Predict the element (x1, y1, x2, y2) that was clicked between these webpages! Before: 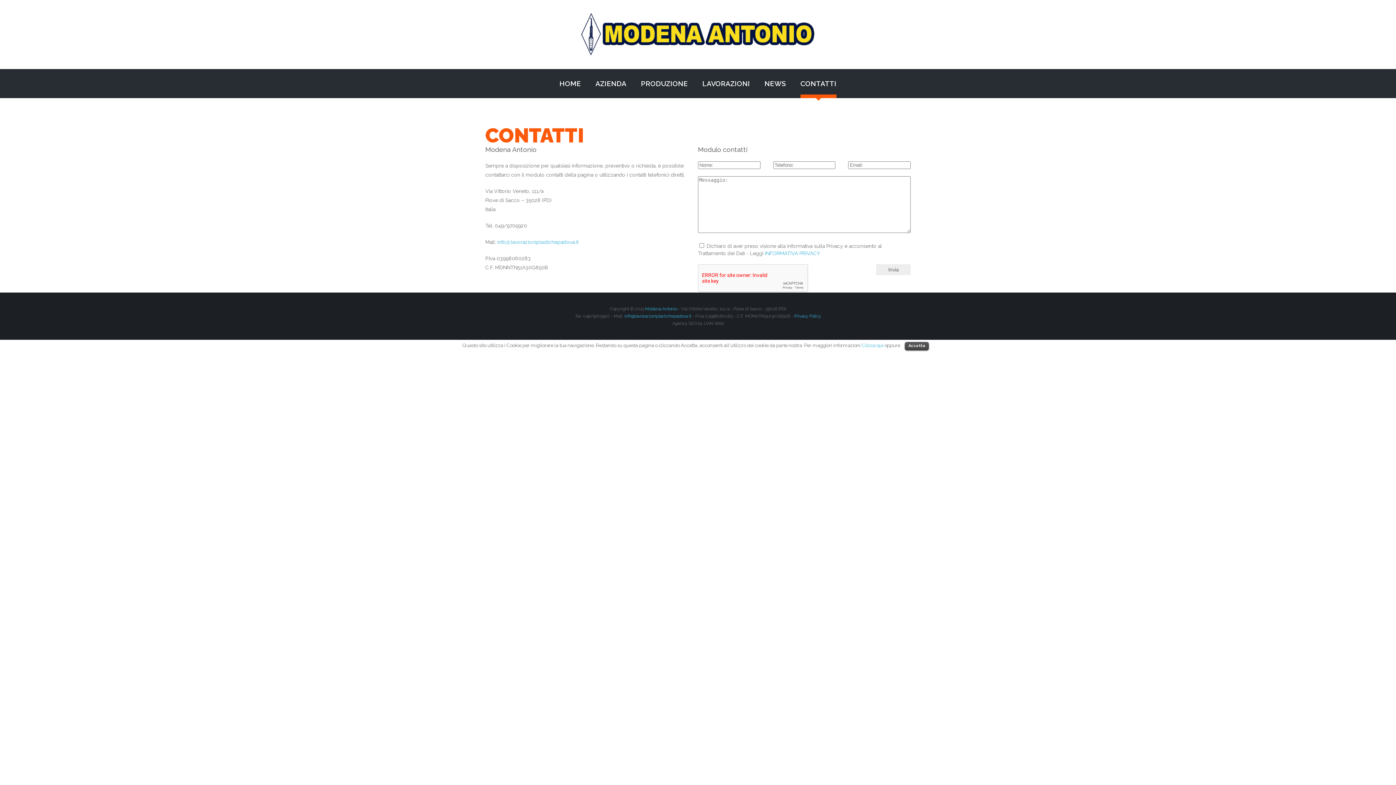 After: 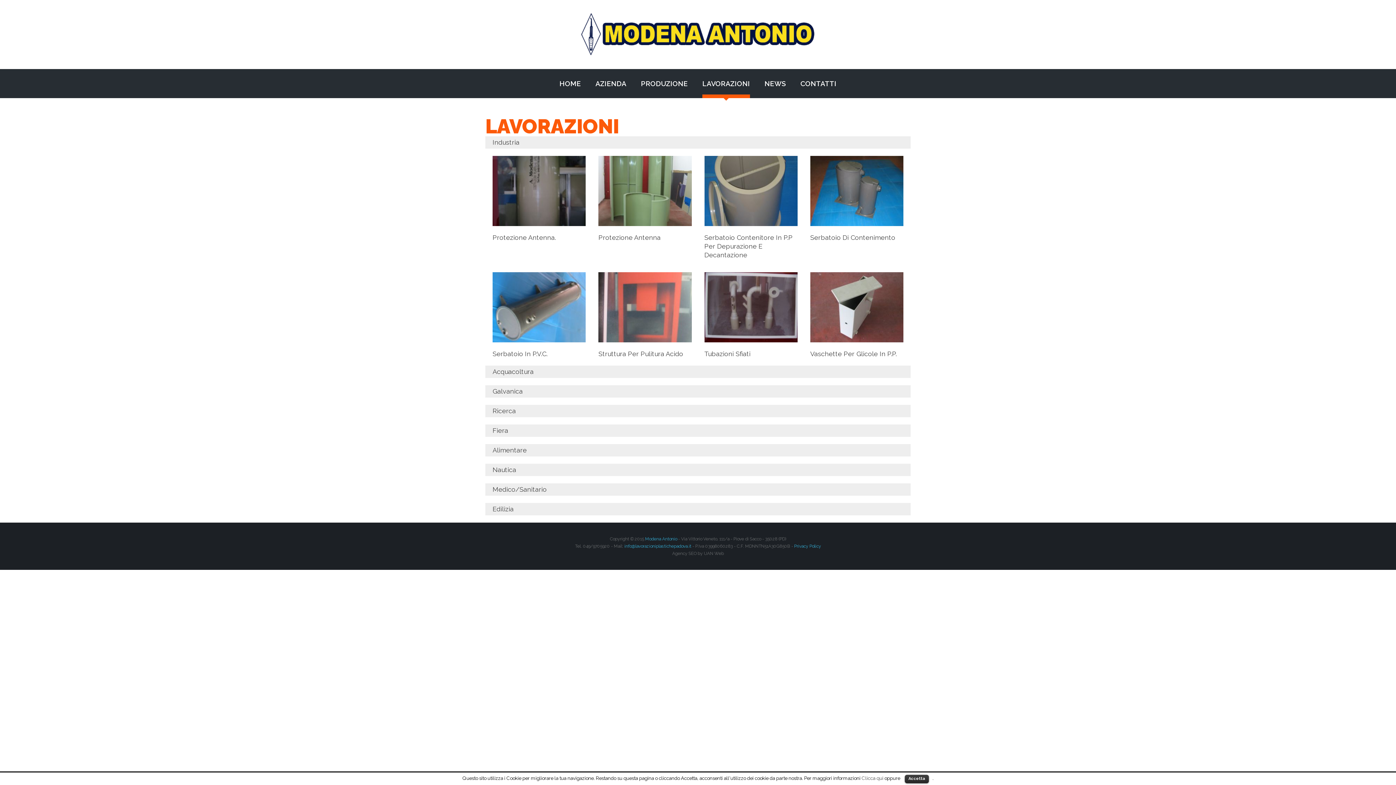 Action: bbox: (702, 69, 750, 98) label: LAVORAZIONI